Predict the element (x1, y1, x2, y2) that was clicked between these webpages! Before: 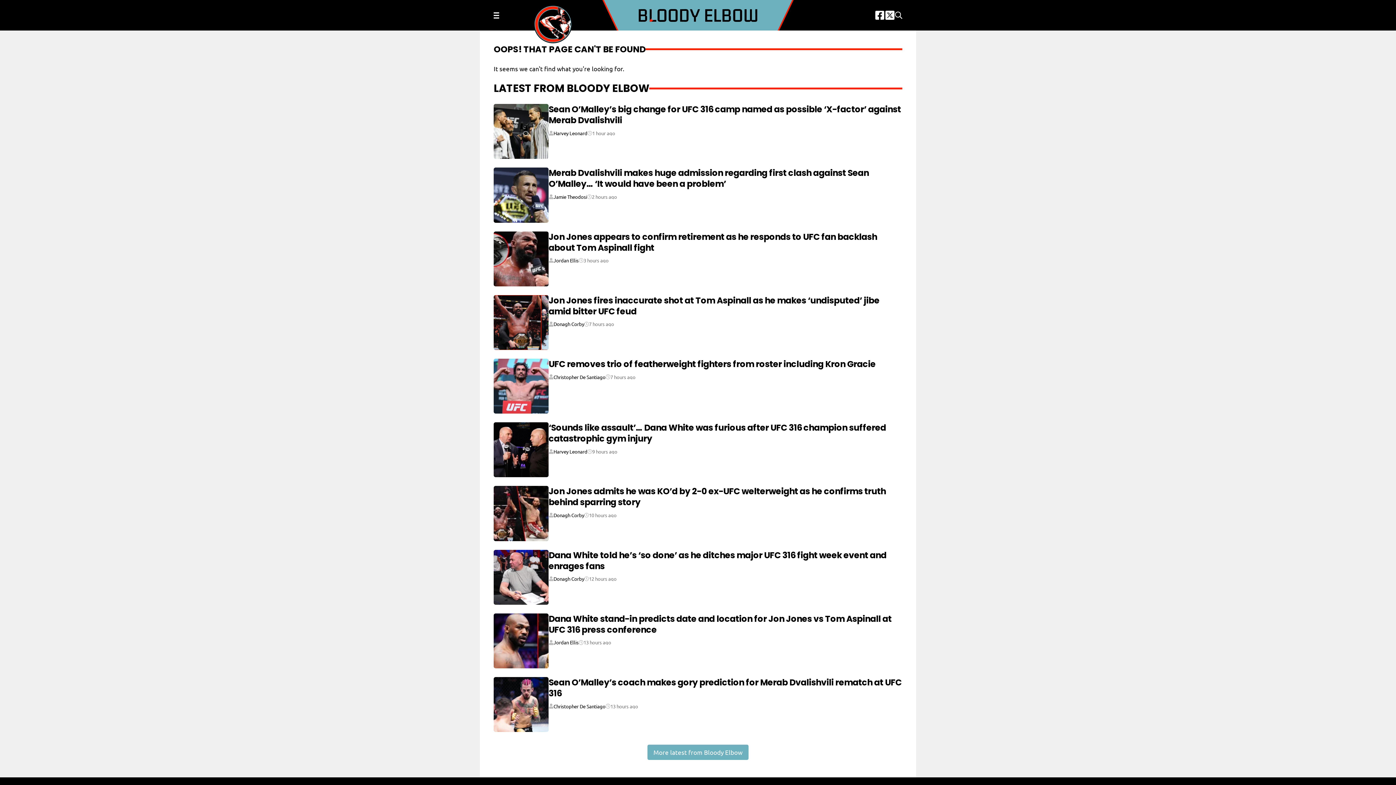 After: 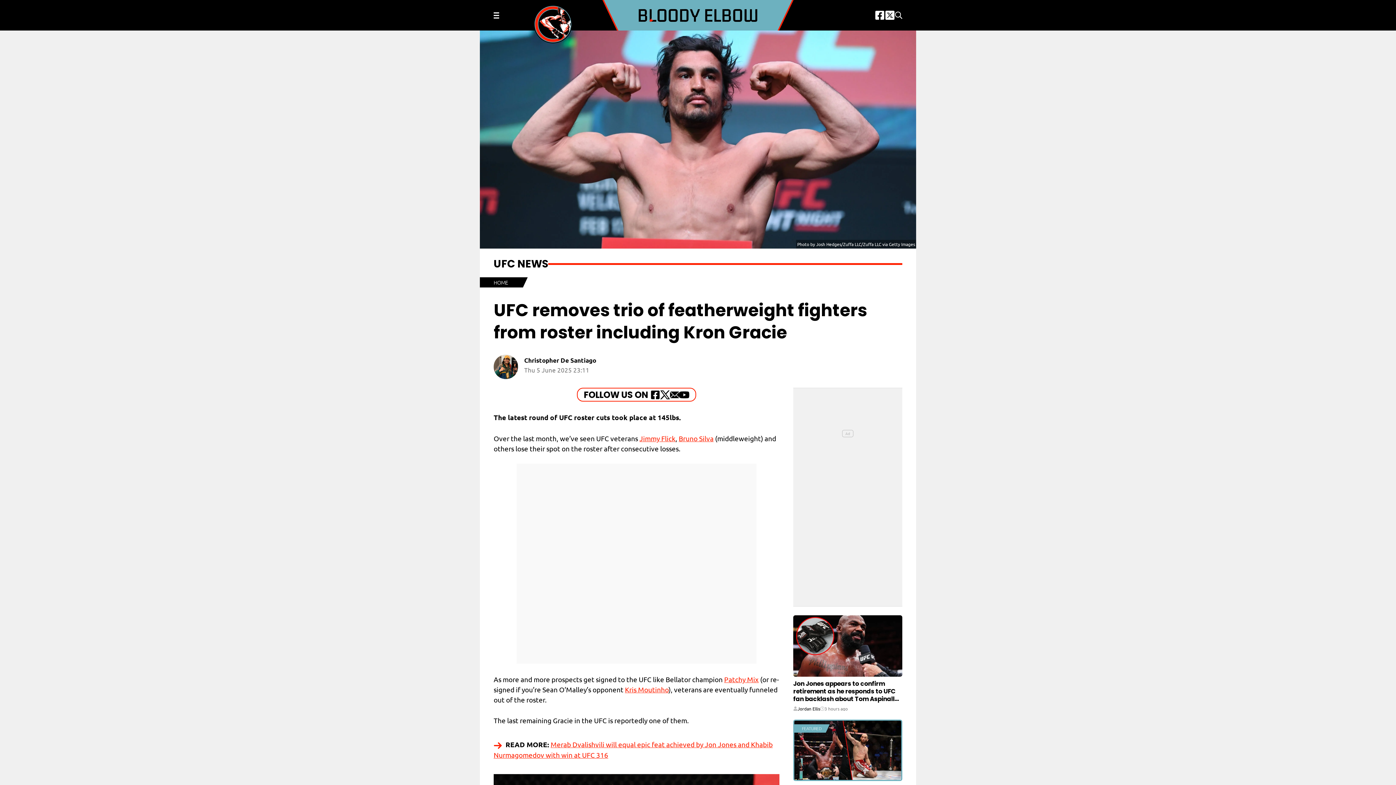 Action: label: UFC removes trio of featherweight fighters from roster including Kron Gracie bbox: (548, 358, 875, 370)